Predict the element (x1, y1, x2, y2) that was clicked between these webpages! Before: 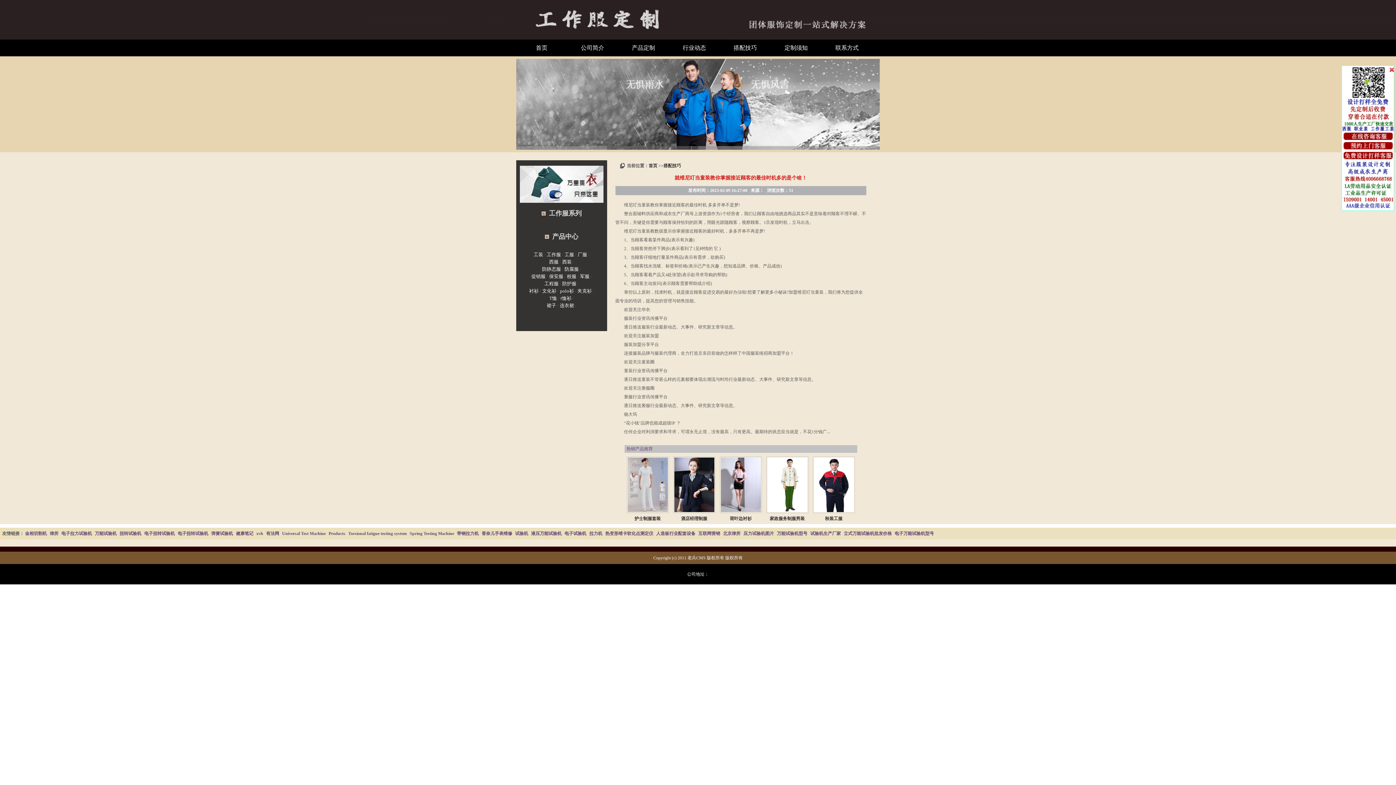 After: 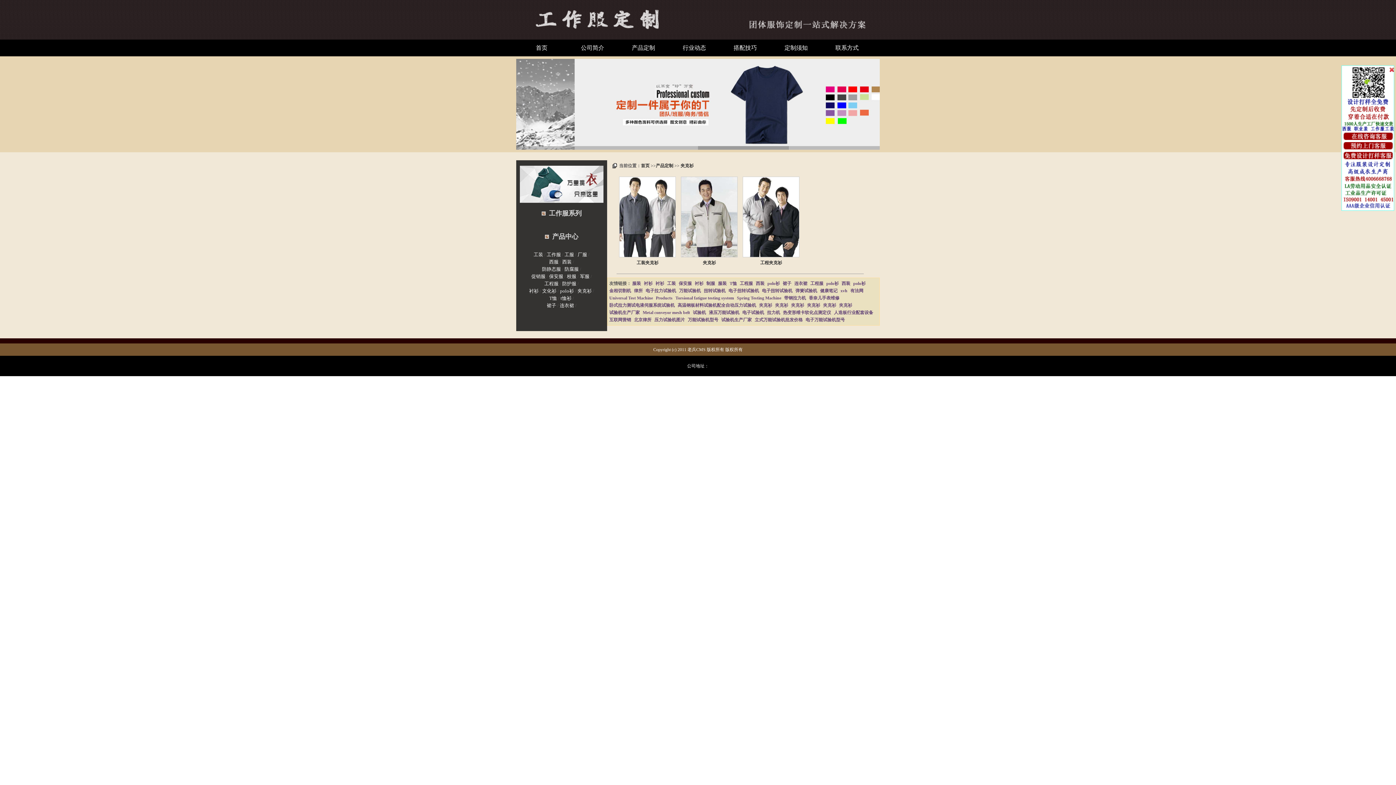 Action: bbox: (577, 288, 591, 293) label: 夹克衫